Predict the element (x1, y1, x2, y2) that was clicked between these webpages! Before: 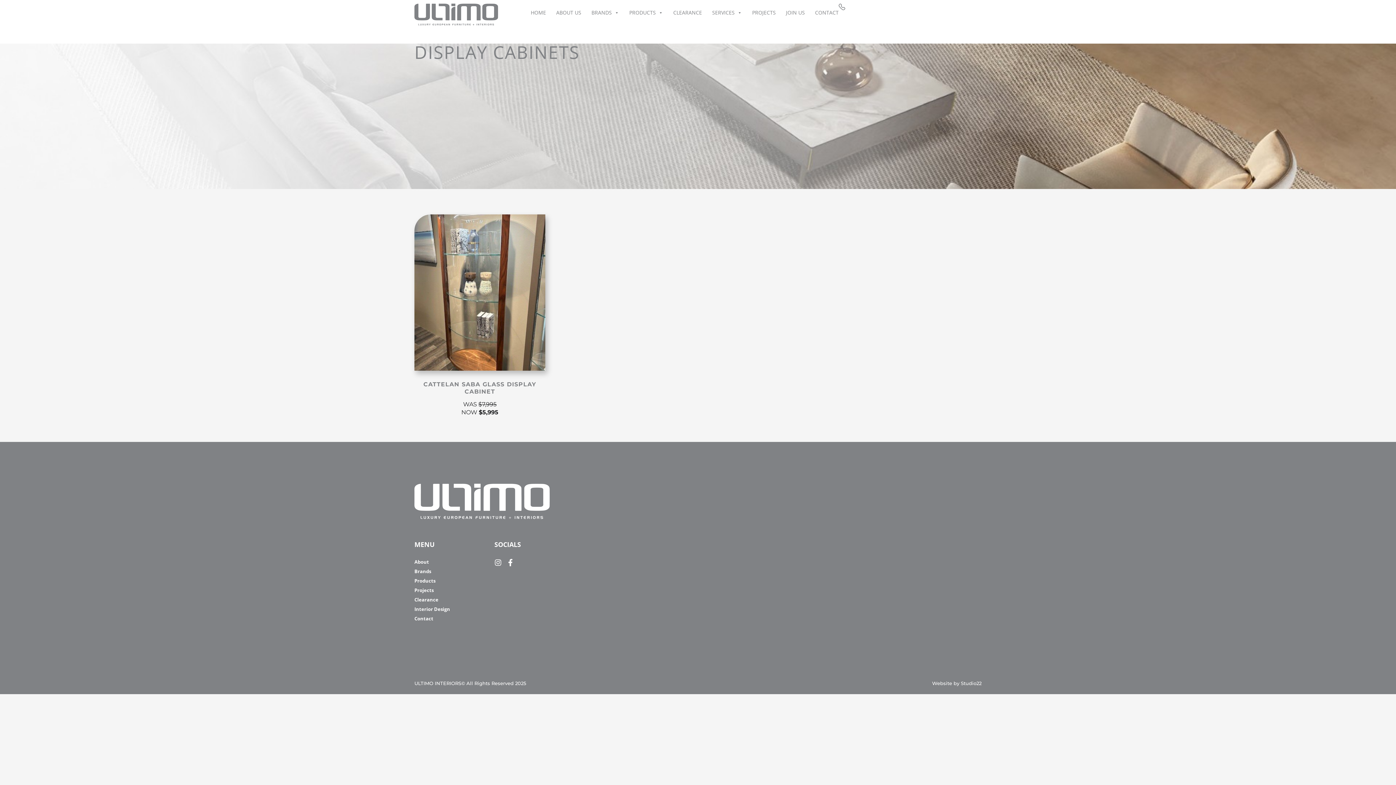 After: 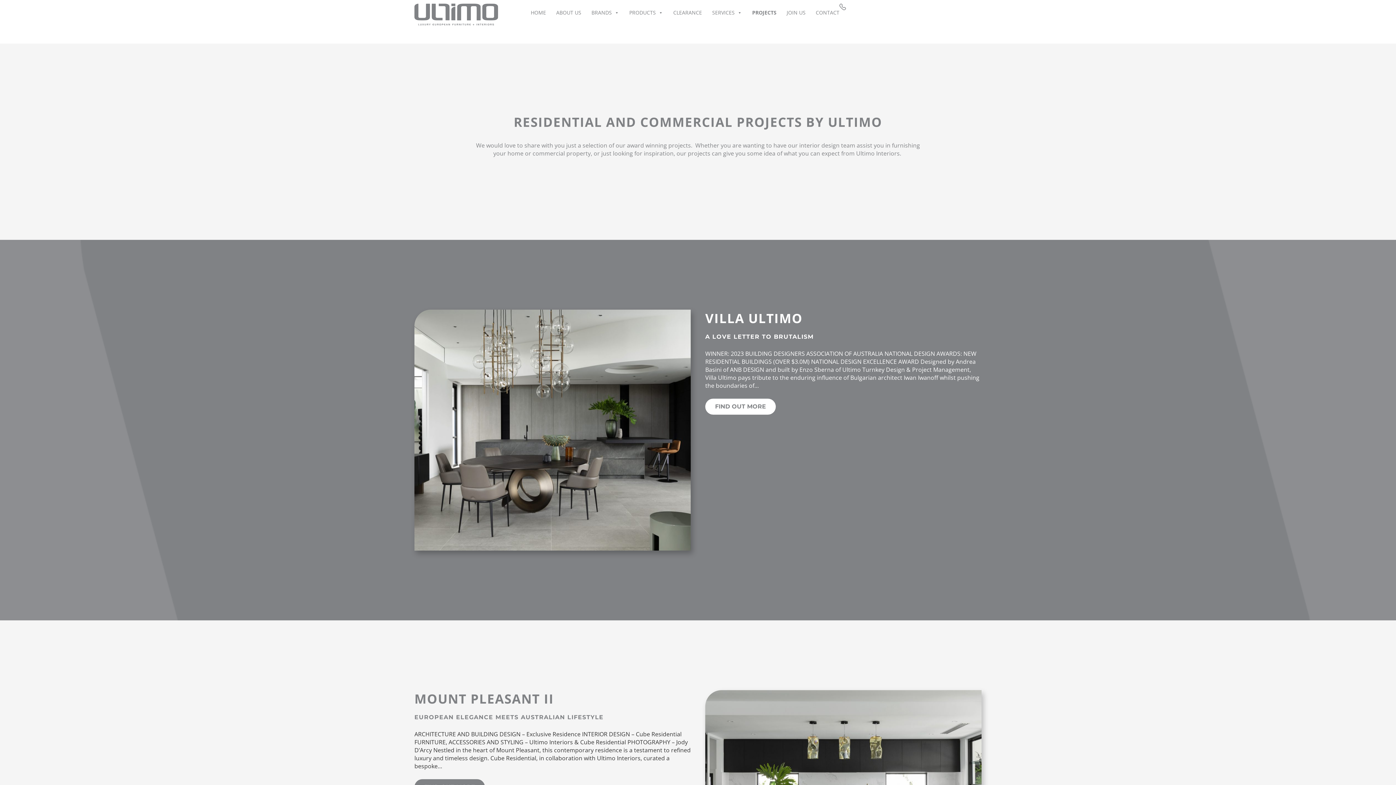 Action: bbox: (414, 587, 494, 593) label: Projects